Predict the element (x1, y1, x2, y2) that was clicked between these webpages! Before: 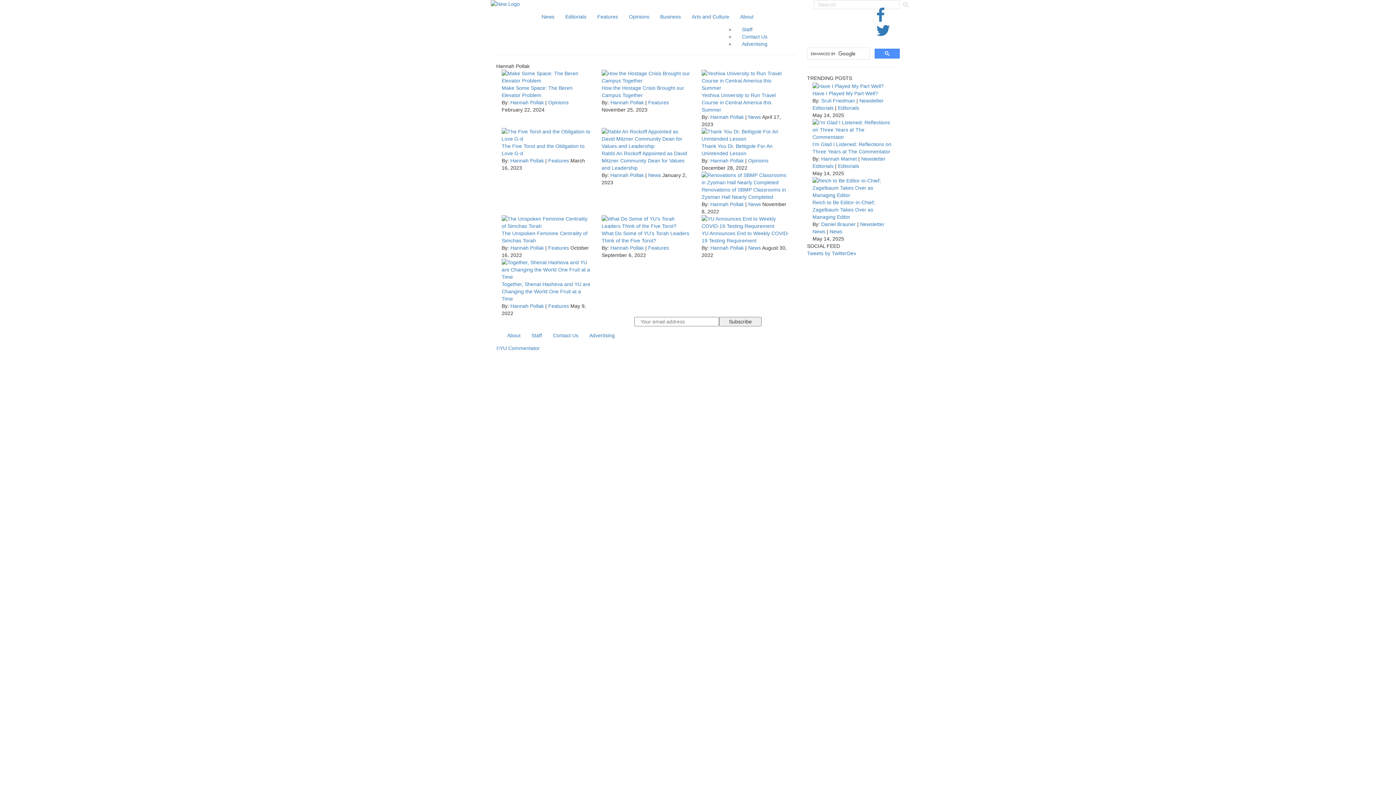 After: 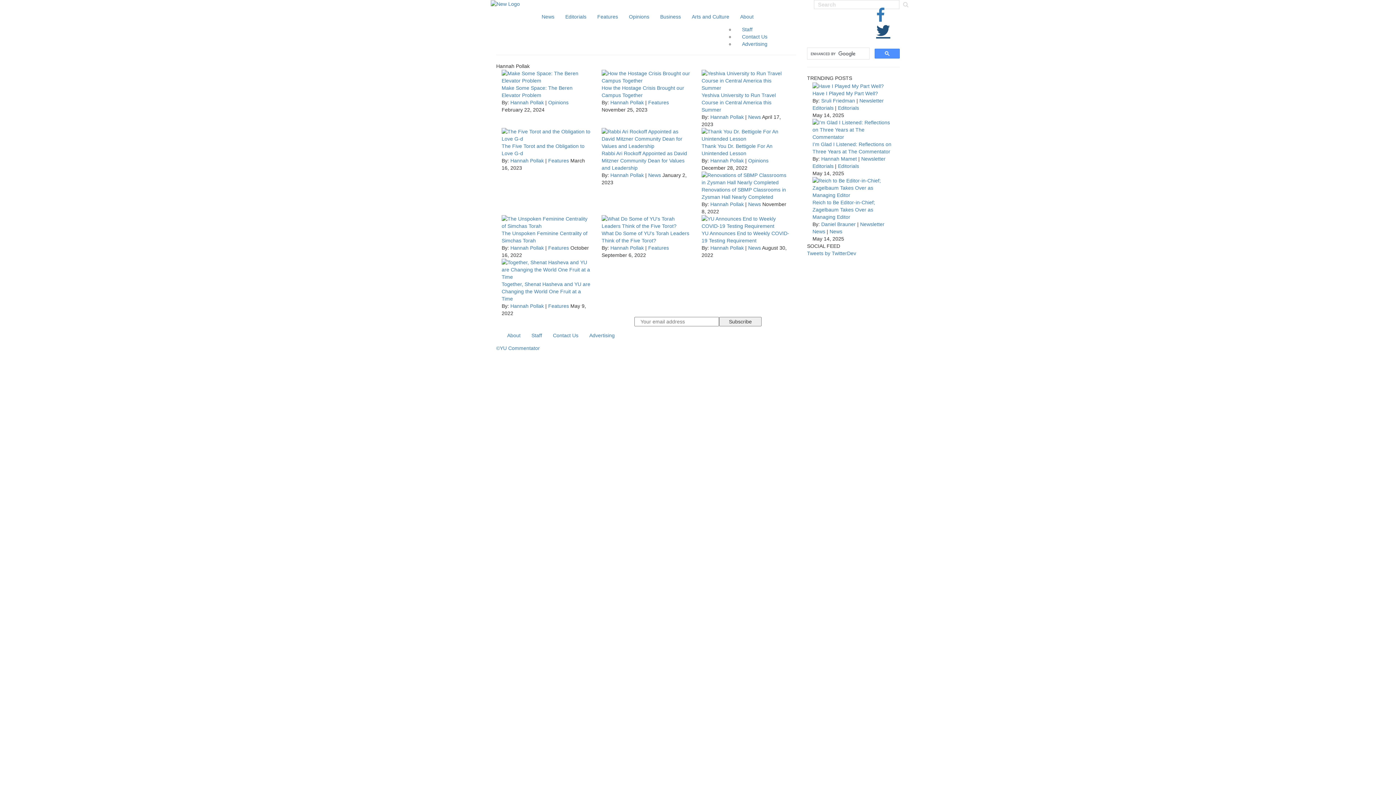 Action: bbox: (876, 23, 890, 38)